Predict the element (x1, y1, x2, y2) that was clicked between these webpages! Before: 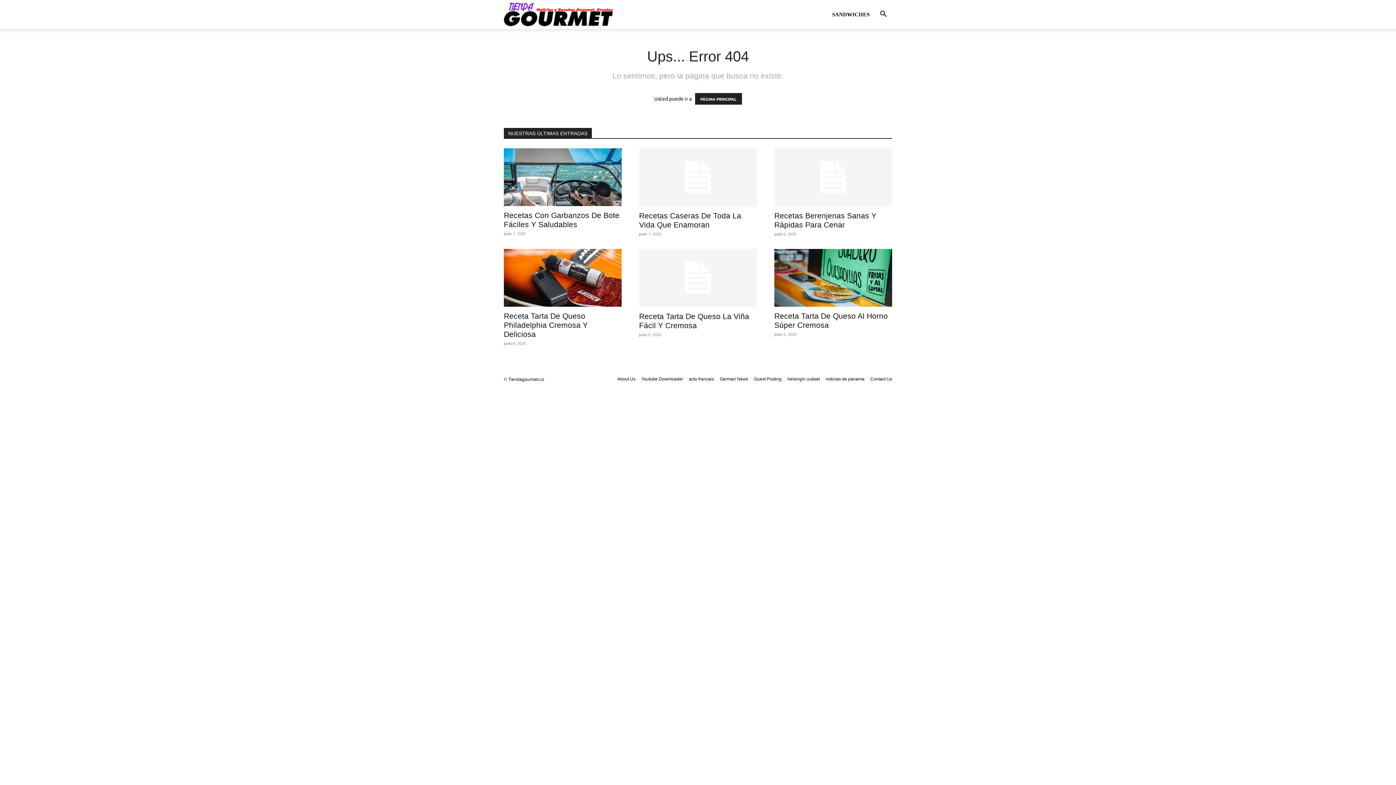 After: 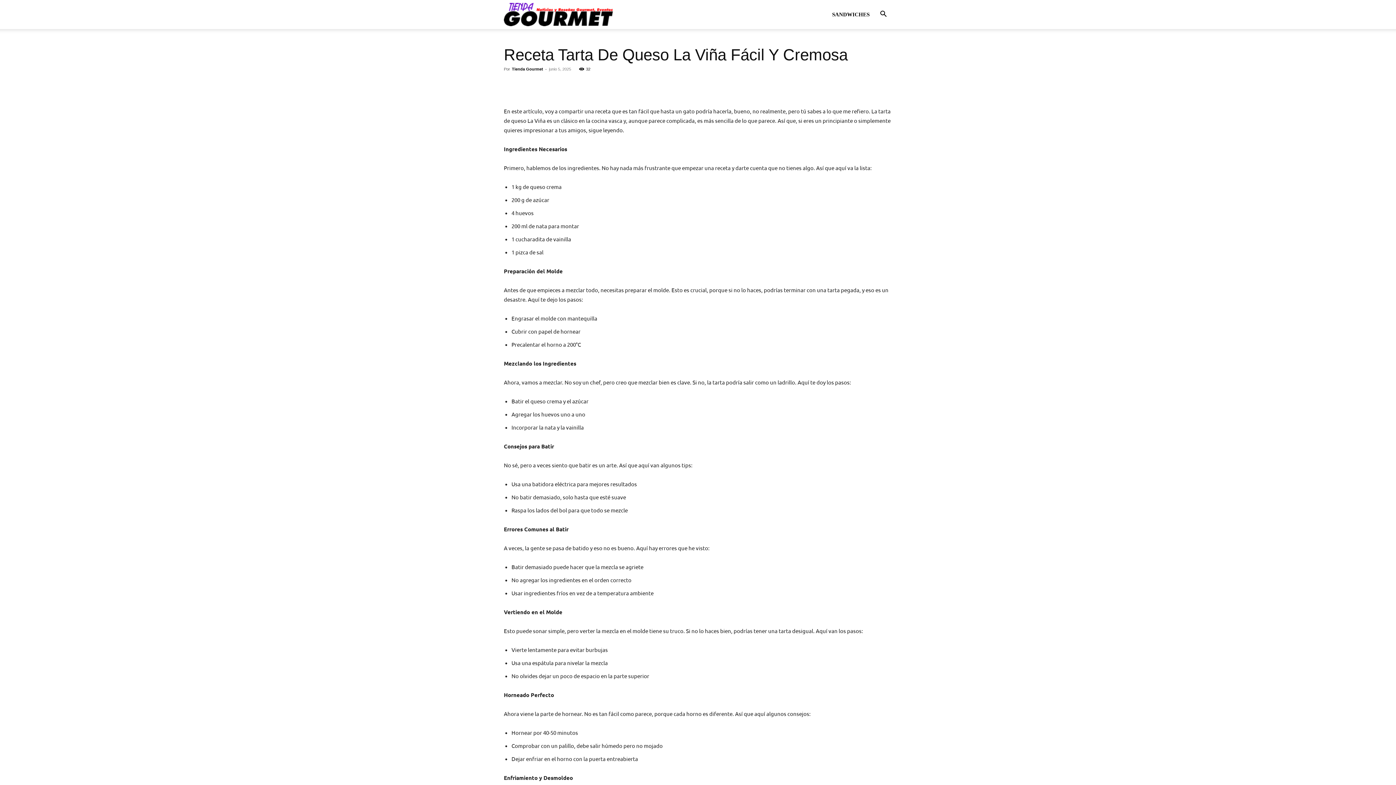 Action: bbox: (639, 249, 757, 307)